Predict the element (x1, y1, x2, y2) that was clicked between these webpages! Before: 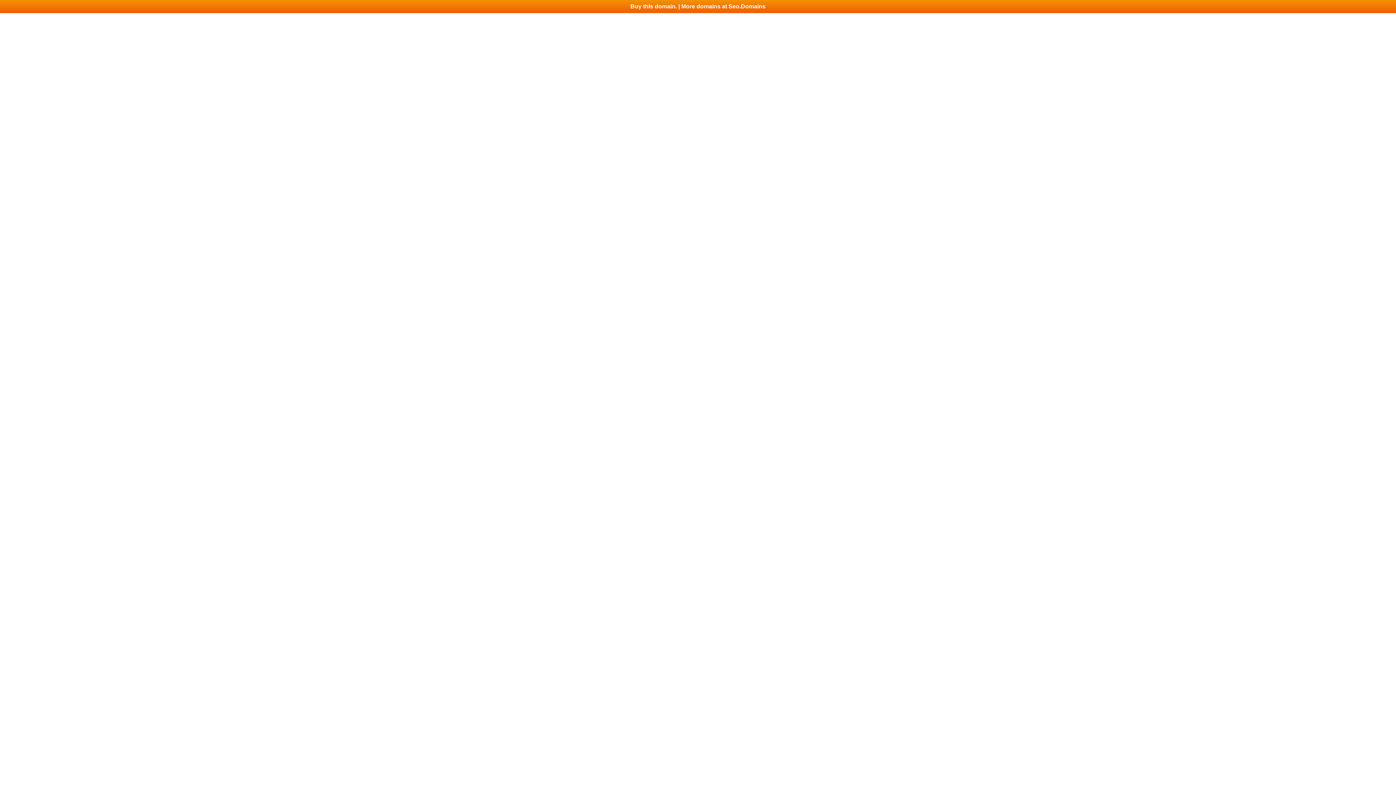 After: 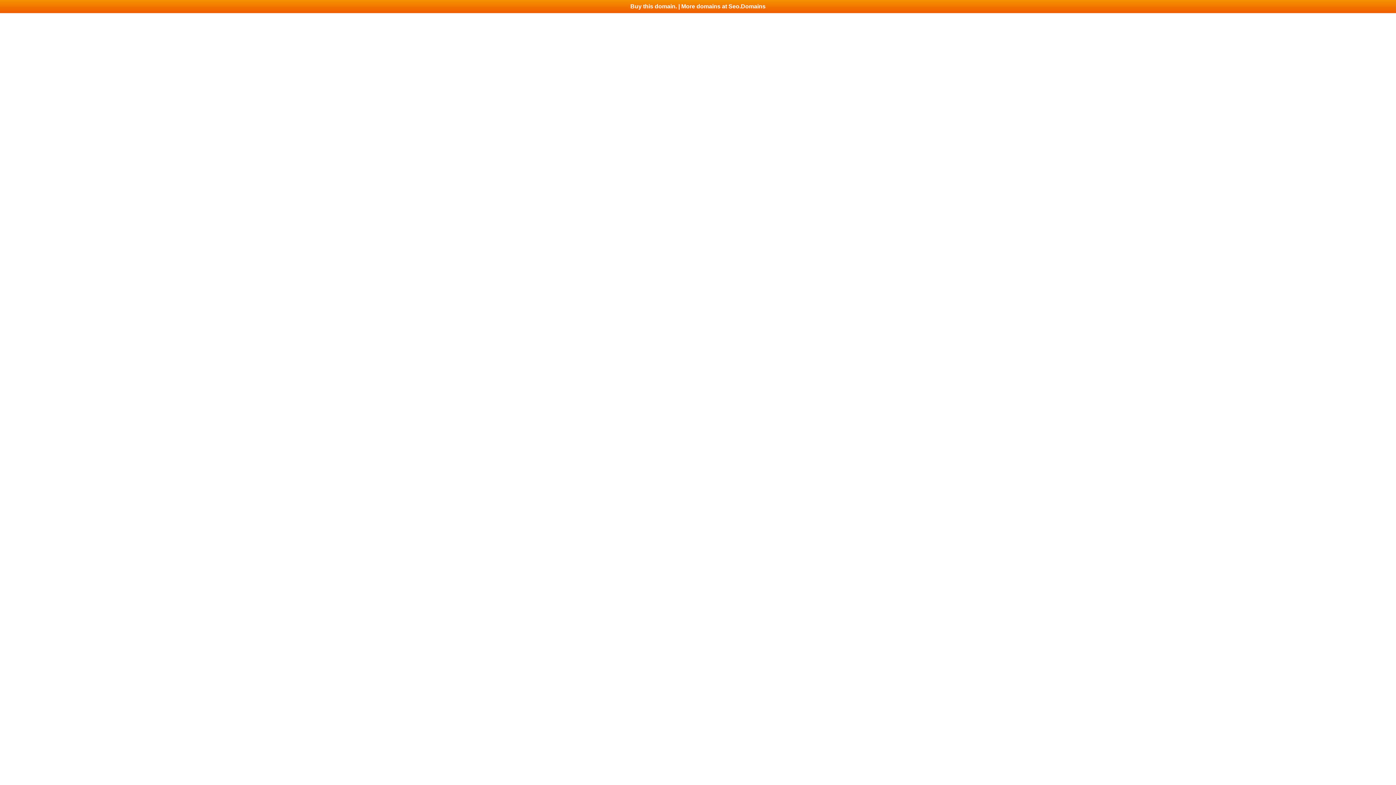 Action: label: Buy this domain. | More domains at Seo.Domains bbox: (0, 0, 1396, 13)